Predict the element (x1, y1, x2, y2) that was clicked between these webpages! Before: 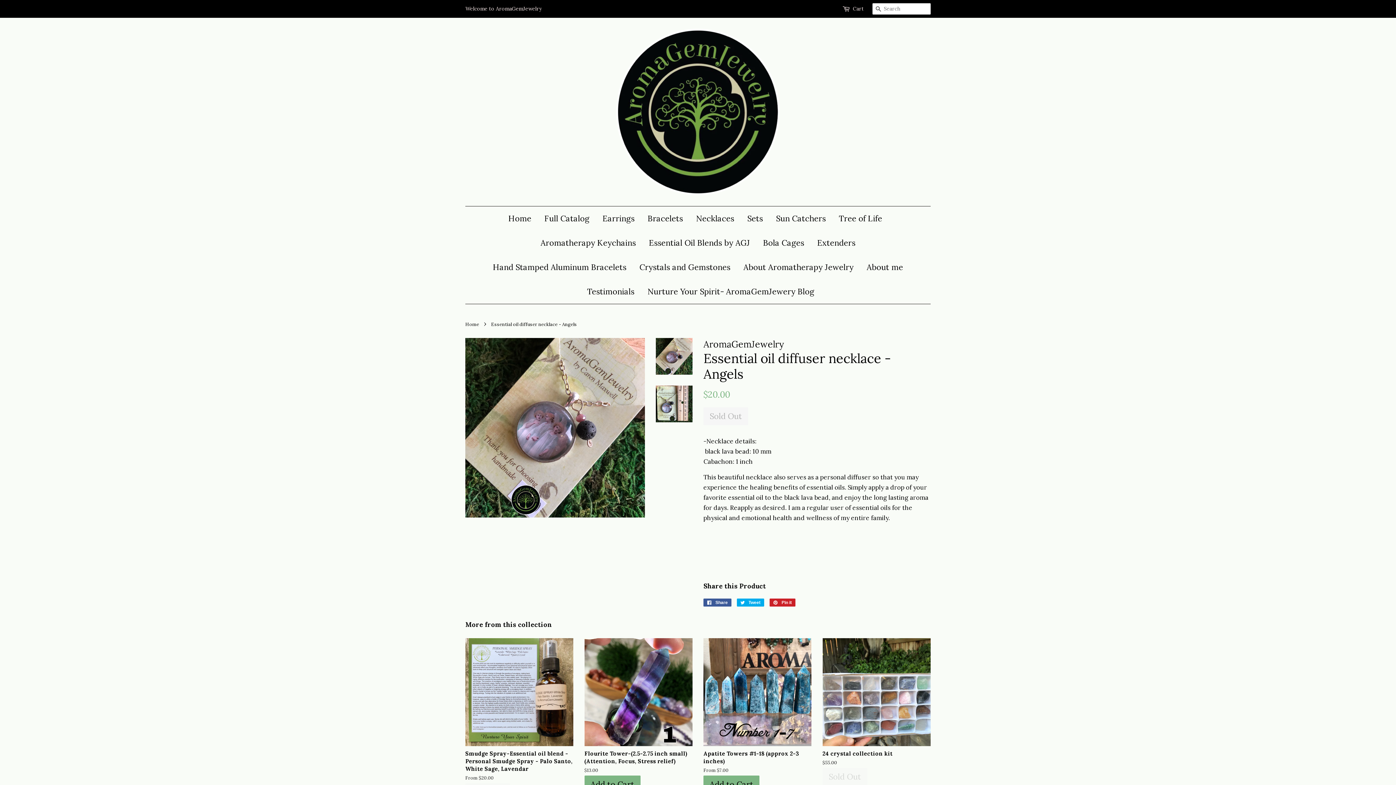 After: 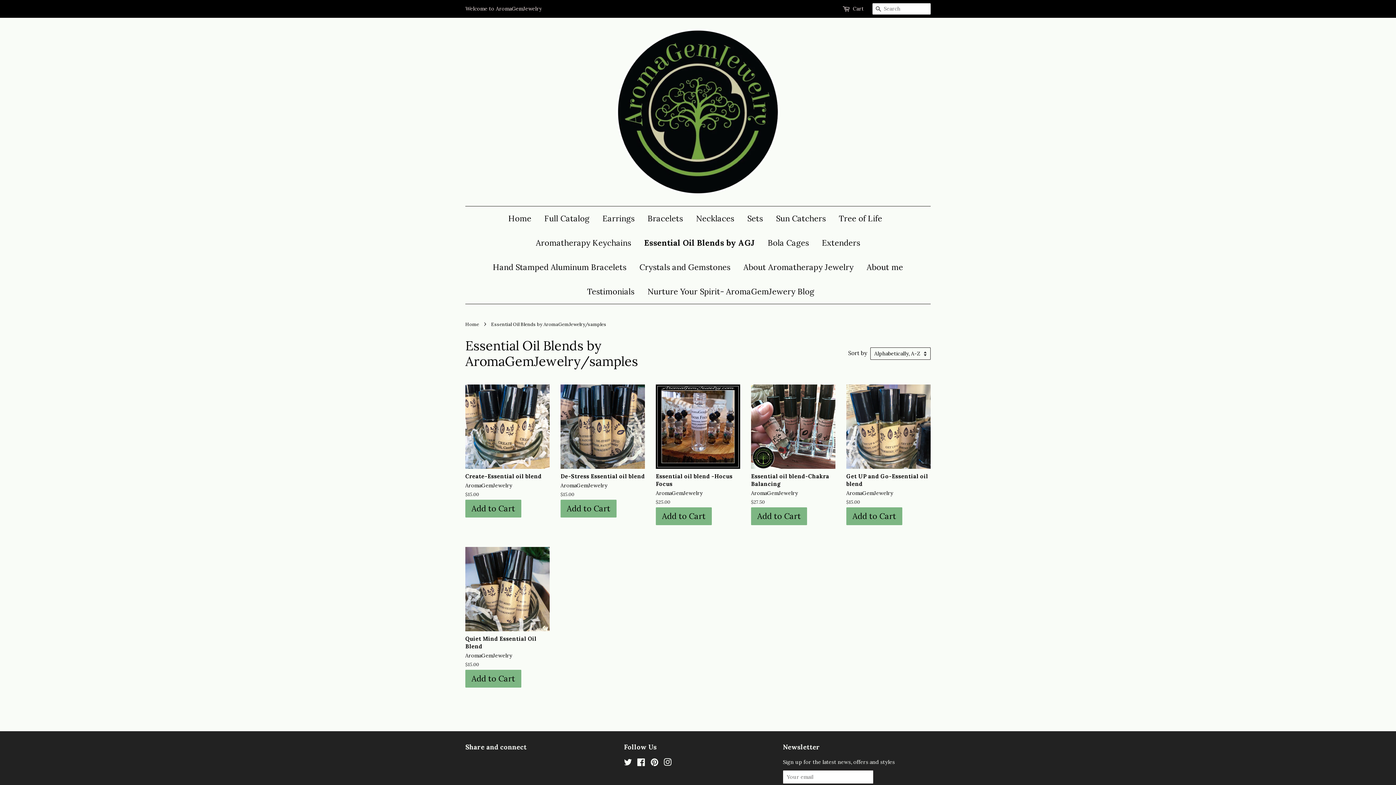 Action: bbox: (643, 230, 755, 255) label: Essential Oil Blends by AGJ